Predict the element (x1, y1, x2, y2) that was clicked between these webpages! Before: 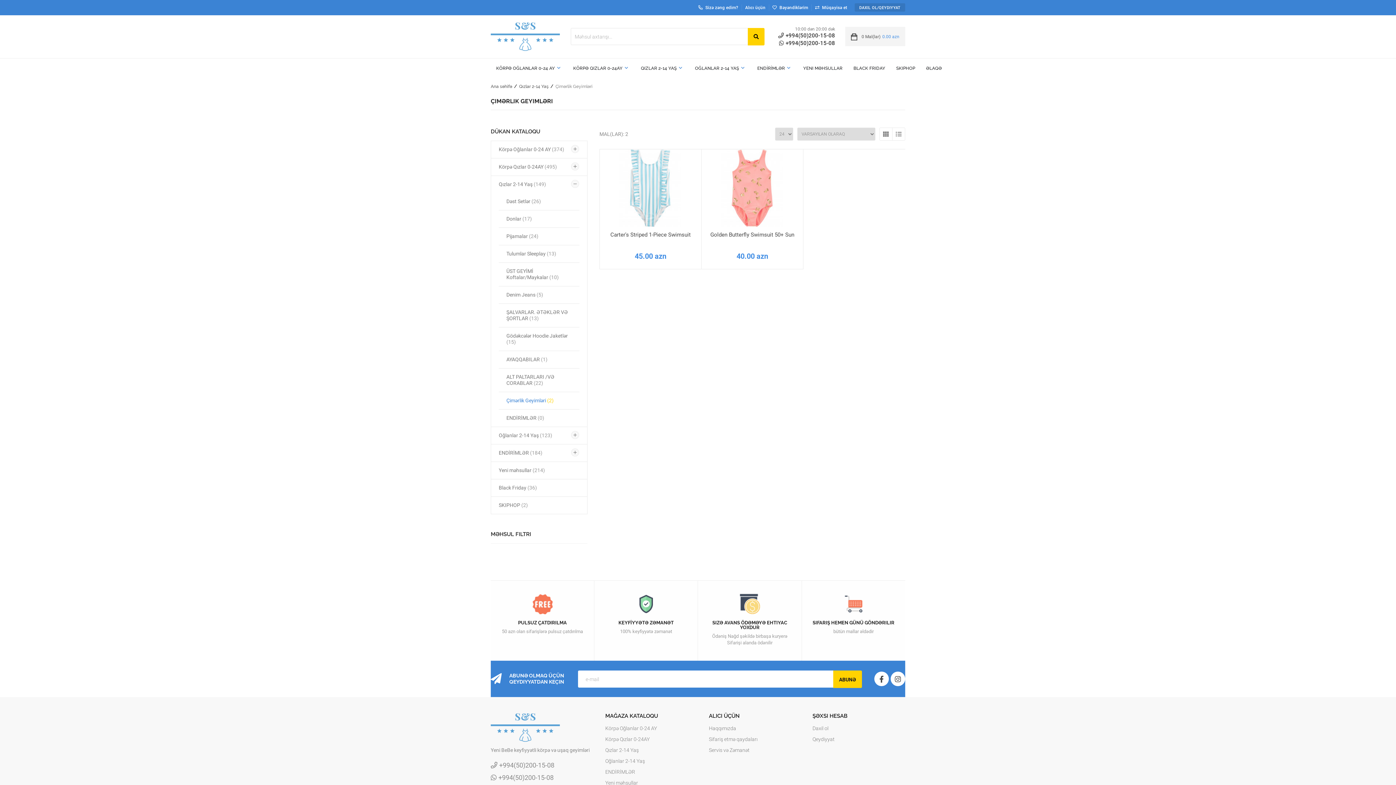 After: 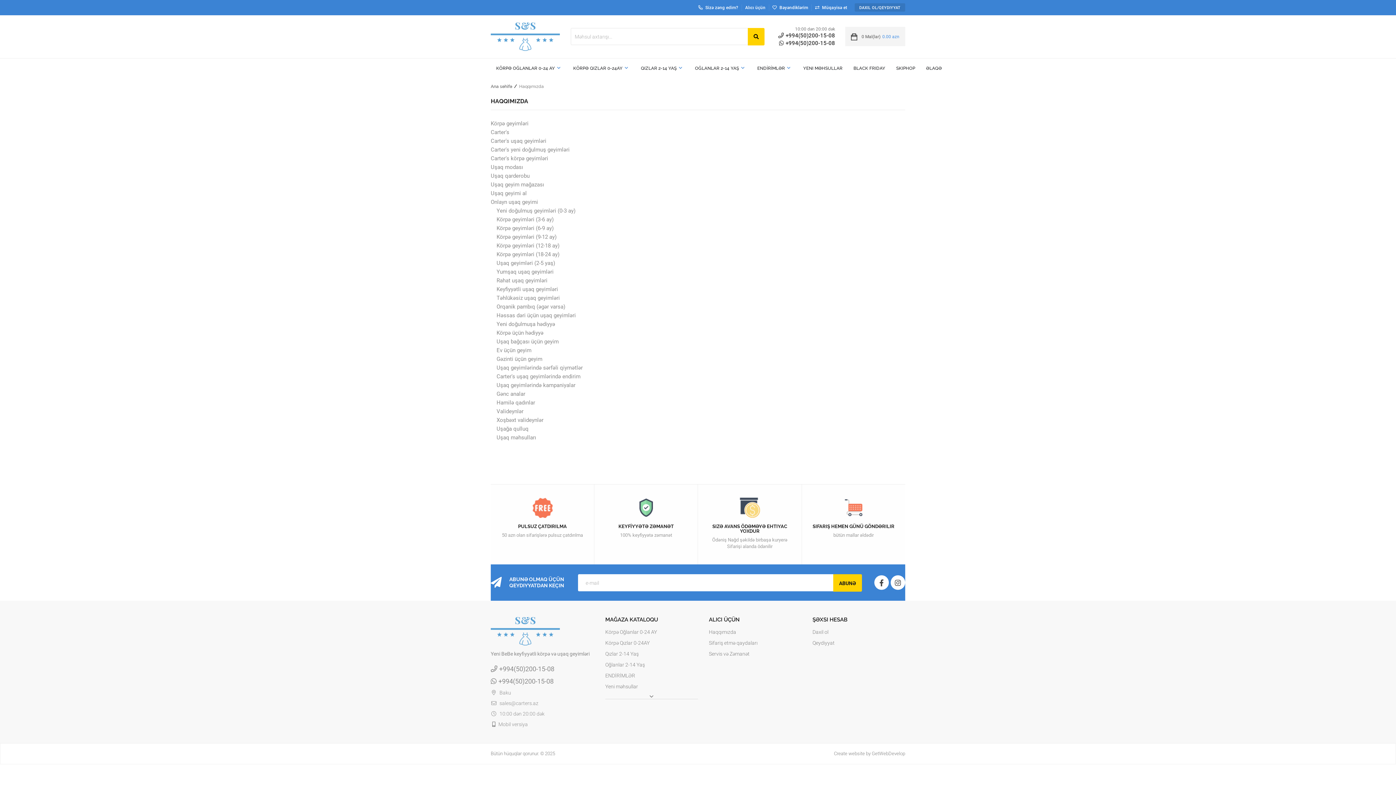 Action: label: Haqqımızda bbox: (709, 725, 736, 731)